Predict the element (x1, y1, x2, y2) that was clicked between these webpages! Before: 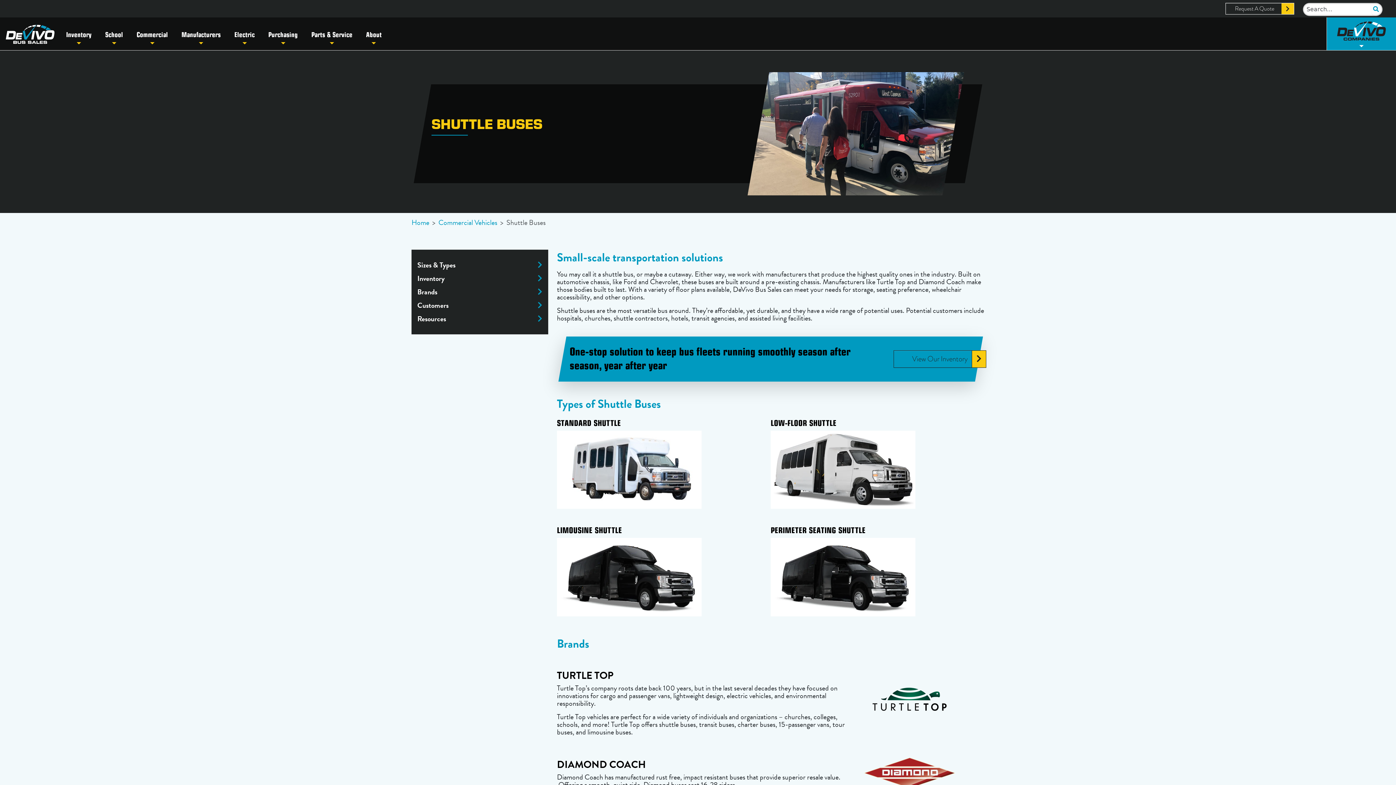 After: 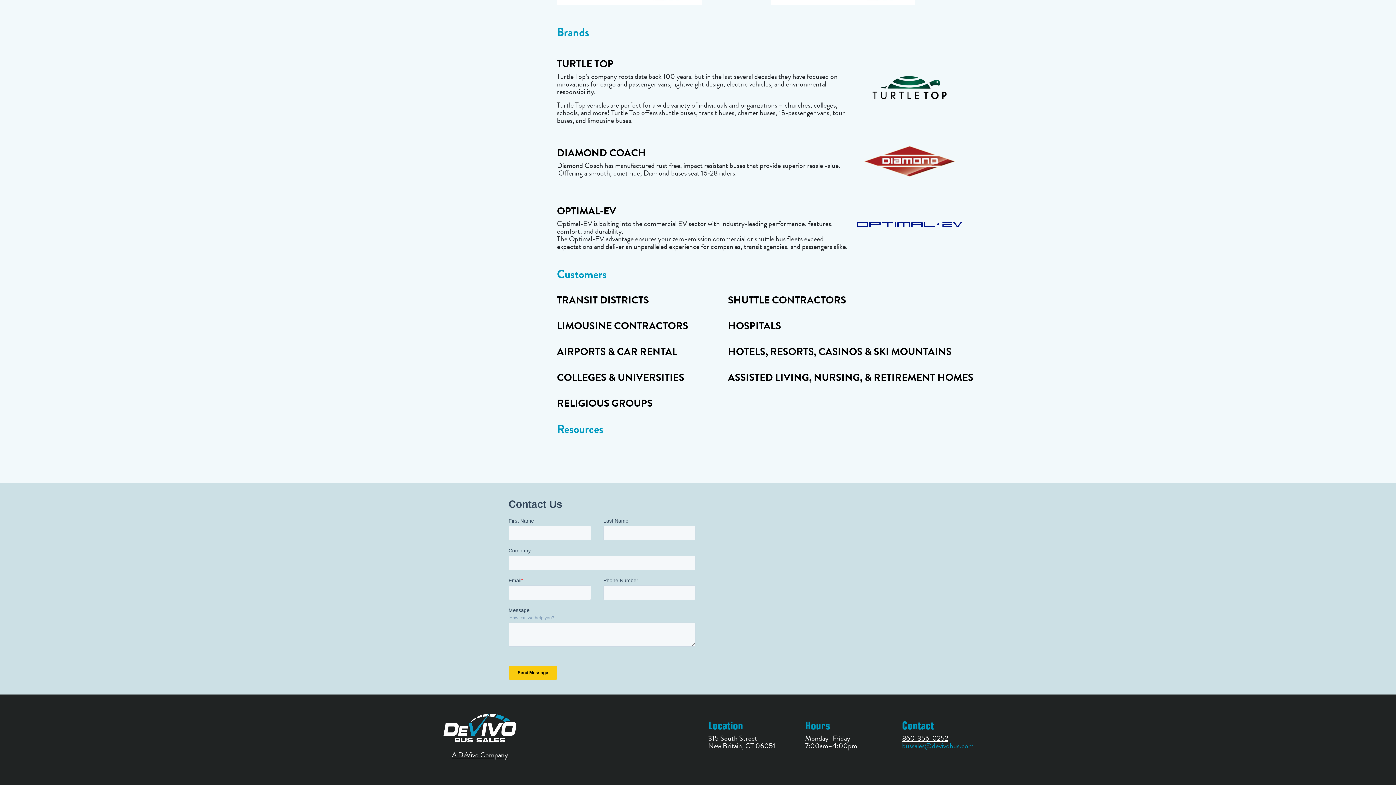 Action: label: Resources bbox: (417, 315, 542, 322)